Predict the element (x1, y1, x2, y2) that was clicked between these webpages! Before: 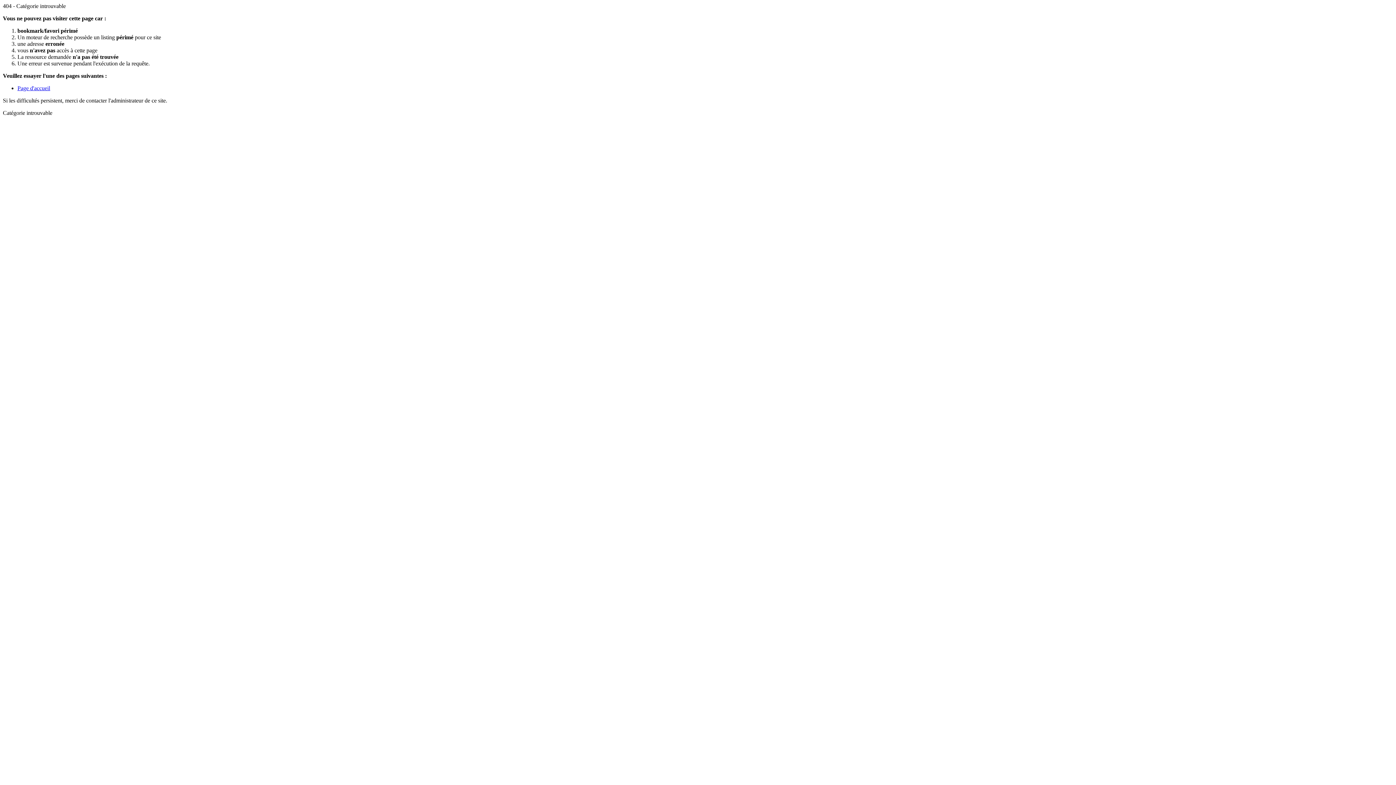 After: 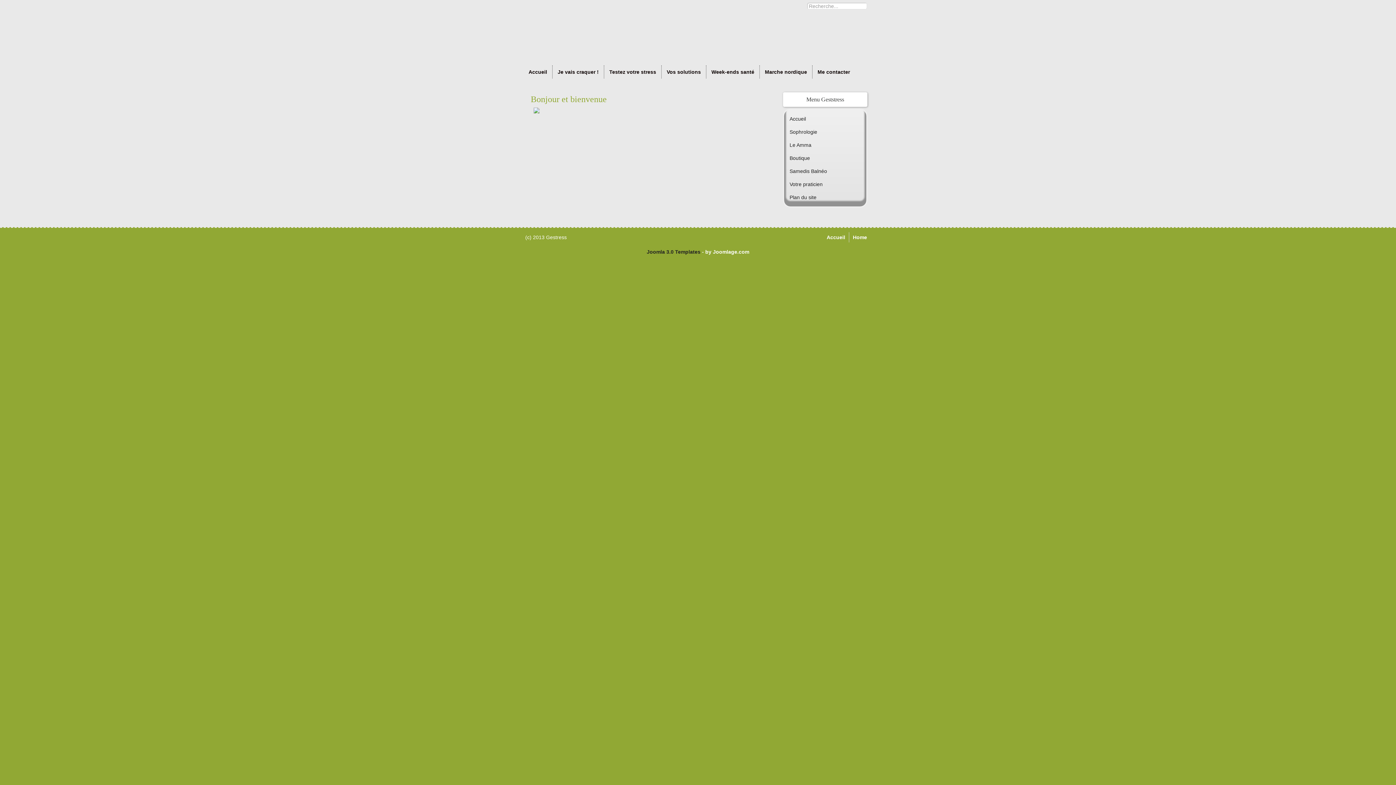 Action: bbox: (17, 85, 50, 91) label: Page d'accueil